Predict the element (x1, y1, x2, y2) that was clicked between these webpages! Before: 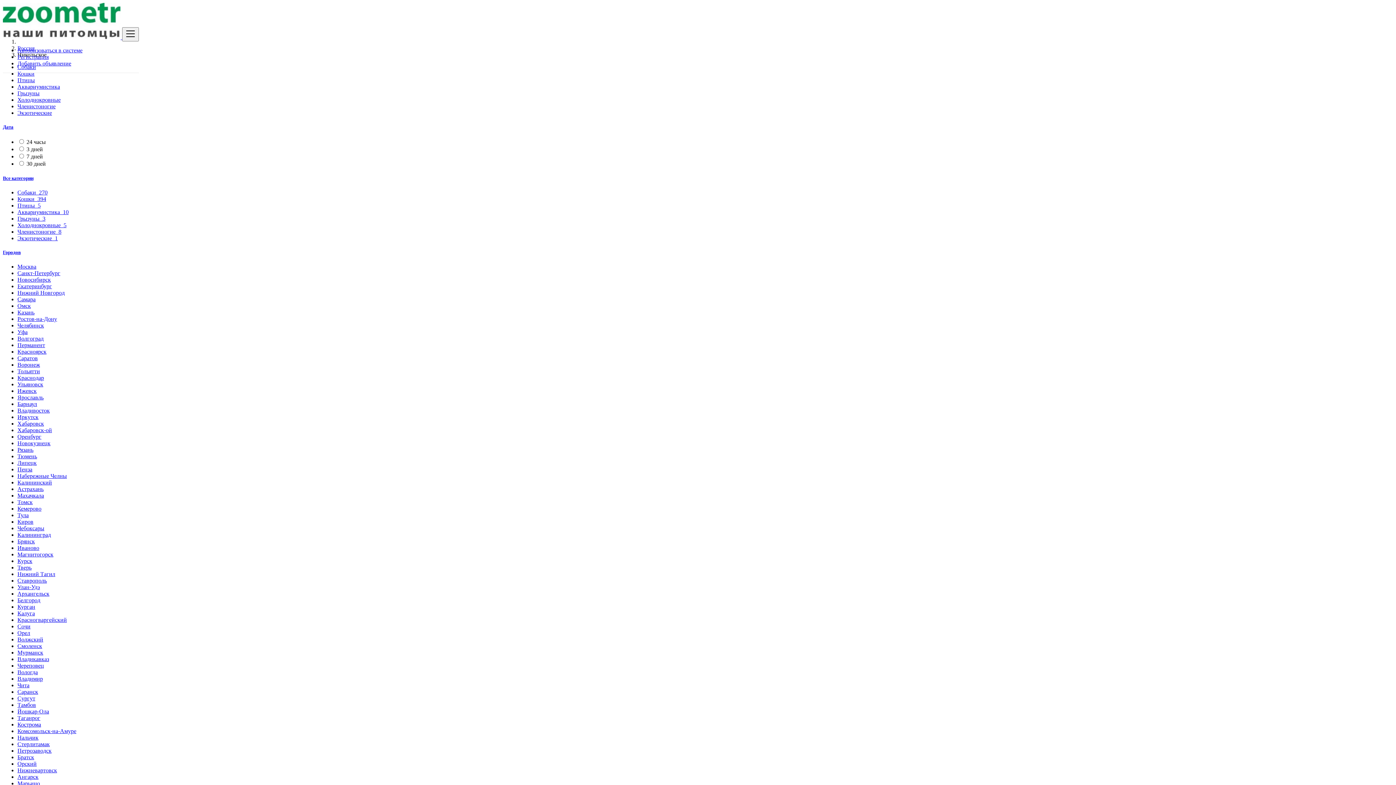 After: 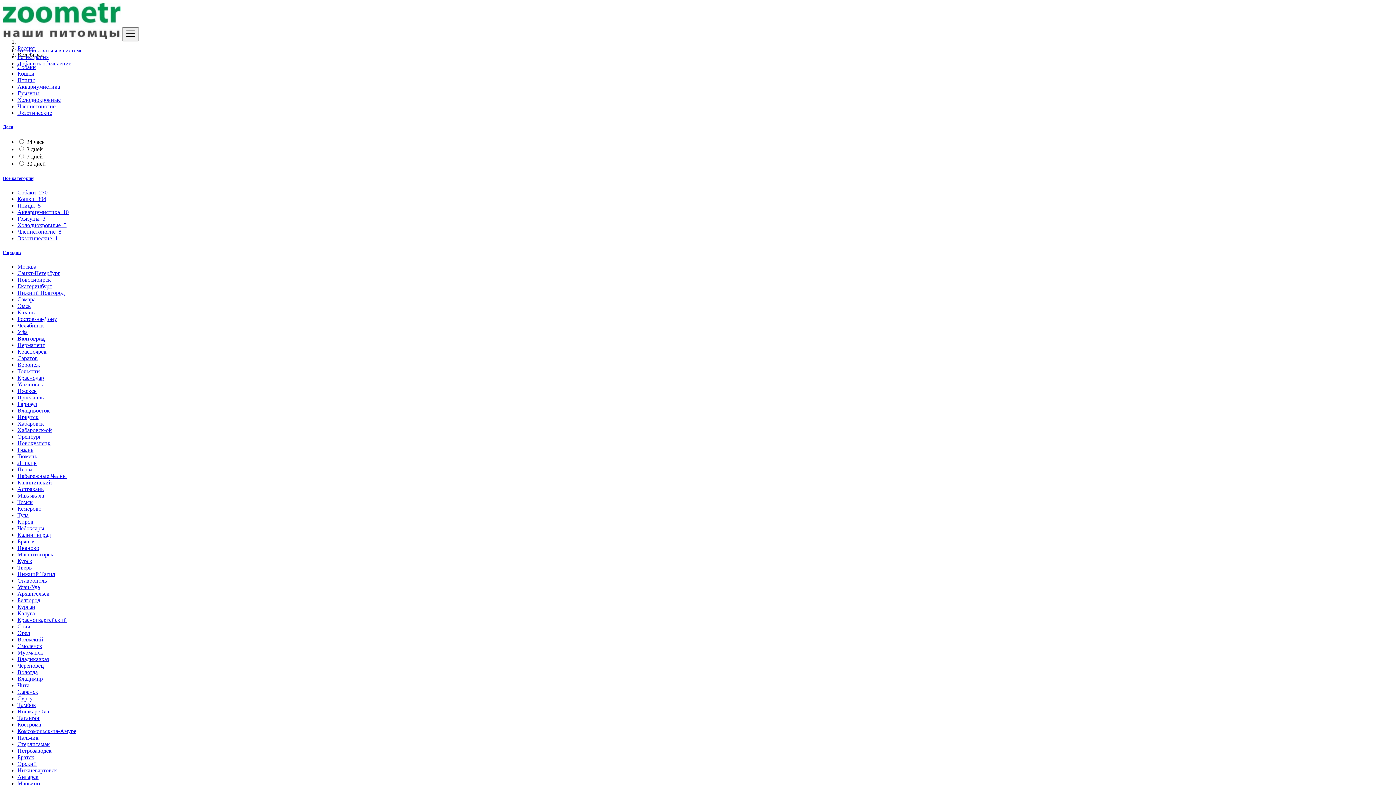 Action: label: Волгоград bbox: (17, 335, 43, 341)